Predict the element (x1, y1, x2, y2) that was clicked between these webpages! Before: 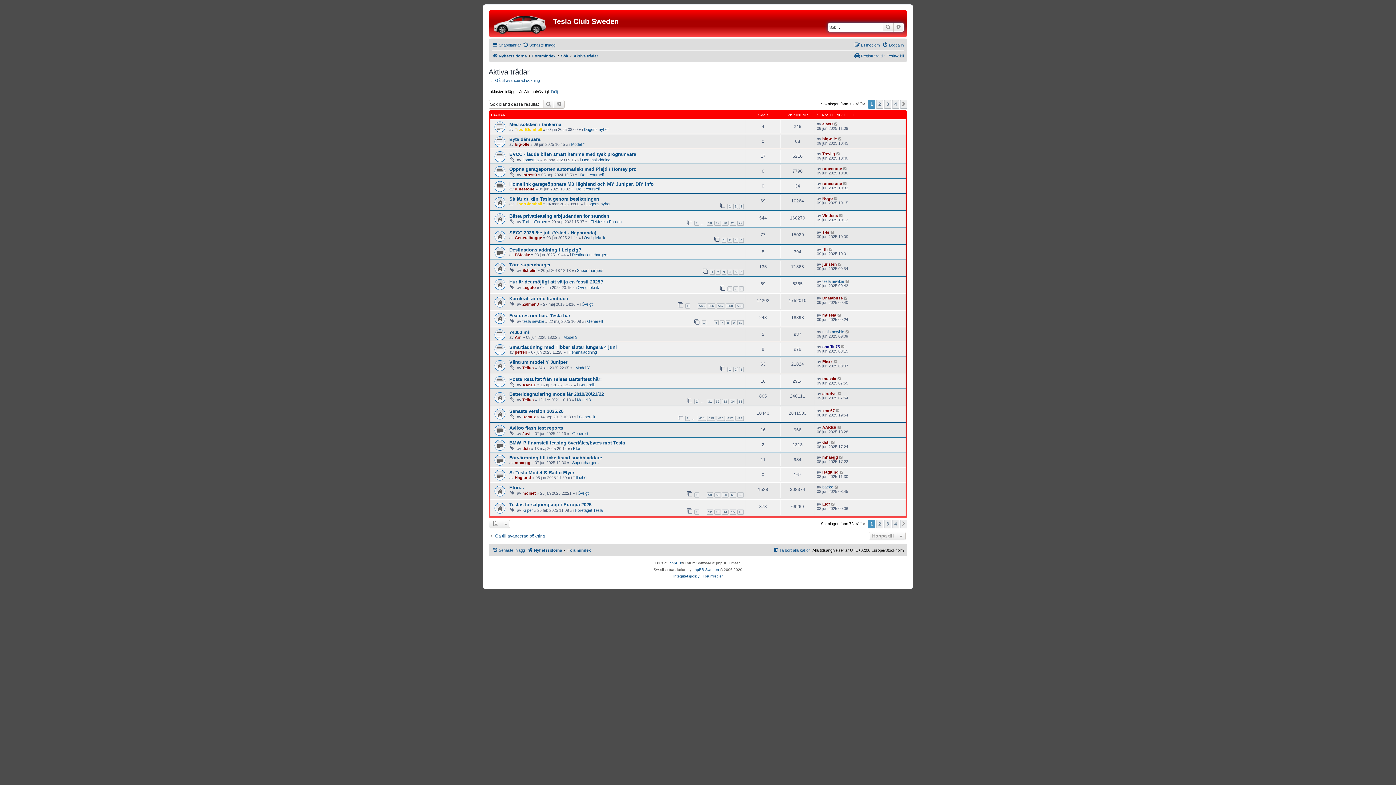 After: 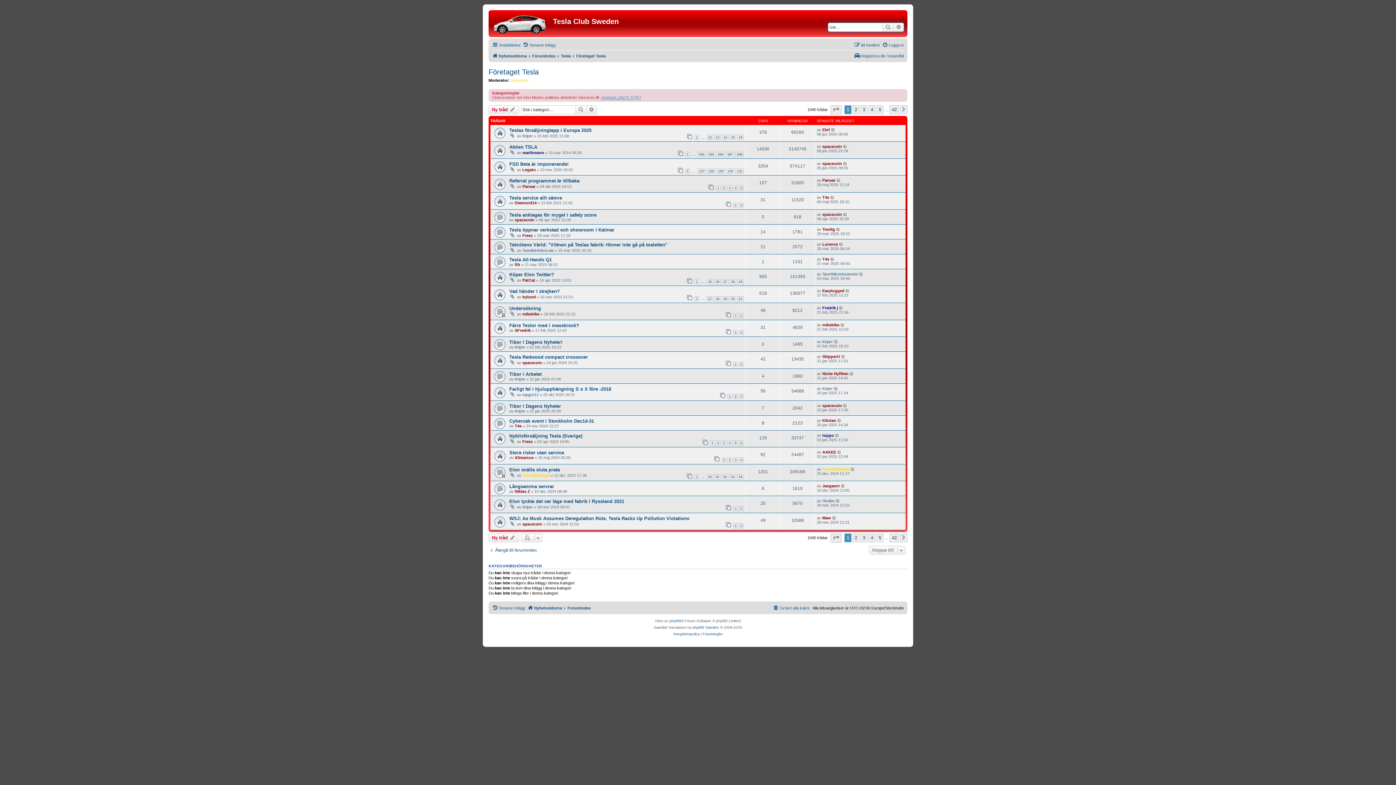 Action: label: Företaget Tesla bbox: (575, 508, 602, 512)